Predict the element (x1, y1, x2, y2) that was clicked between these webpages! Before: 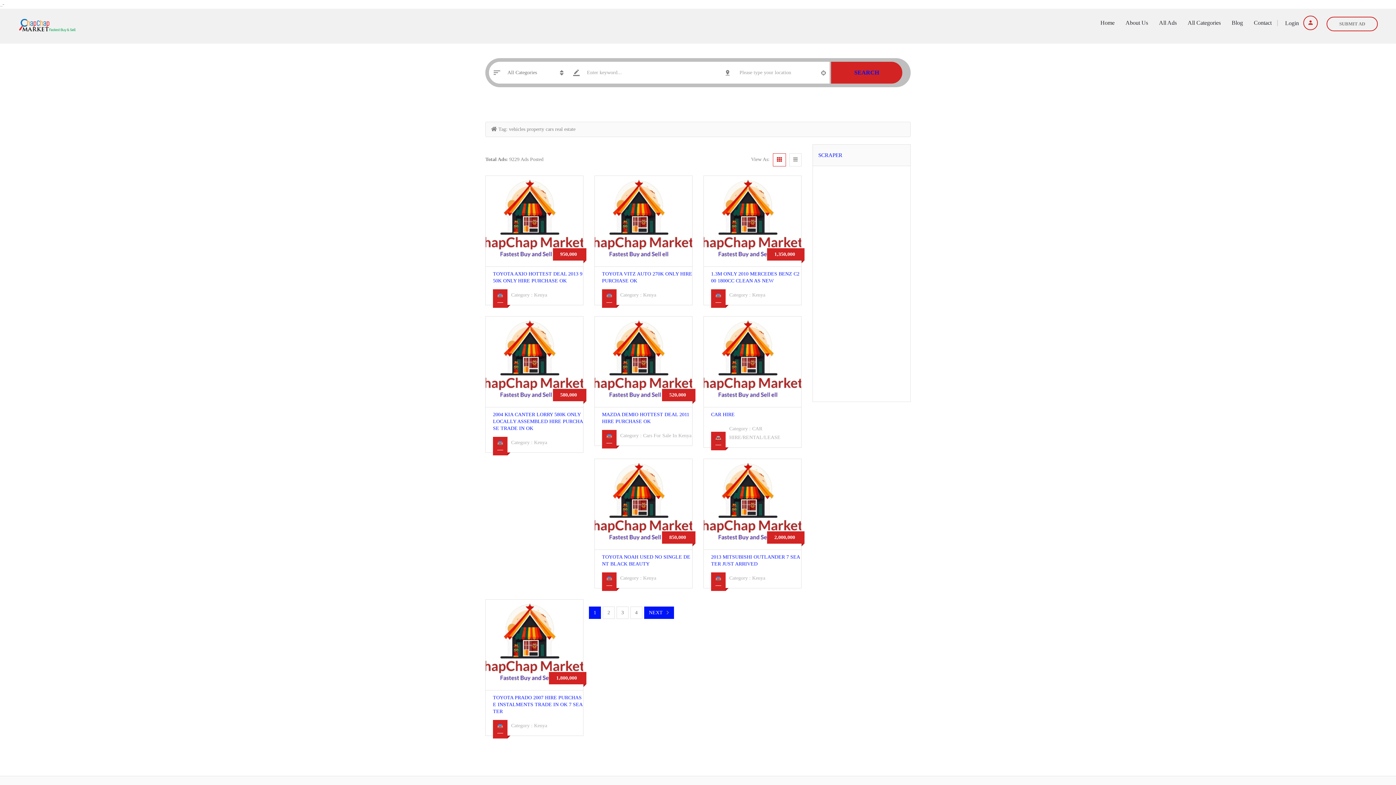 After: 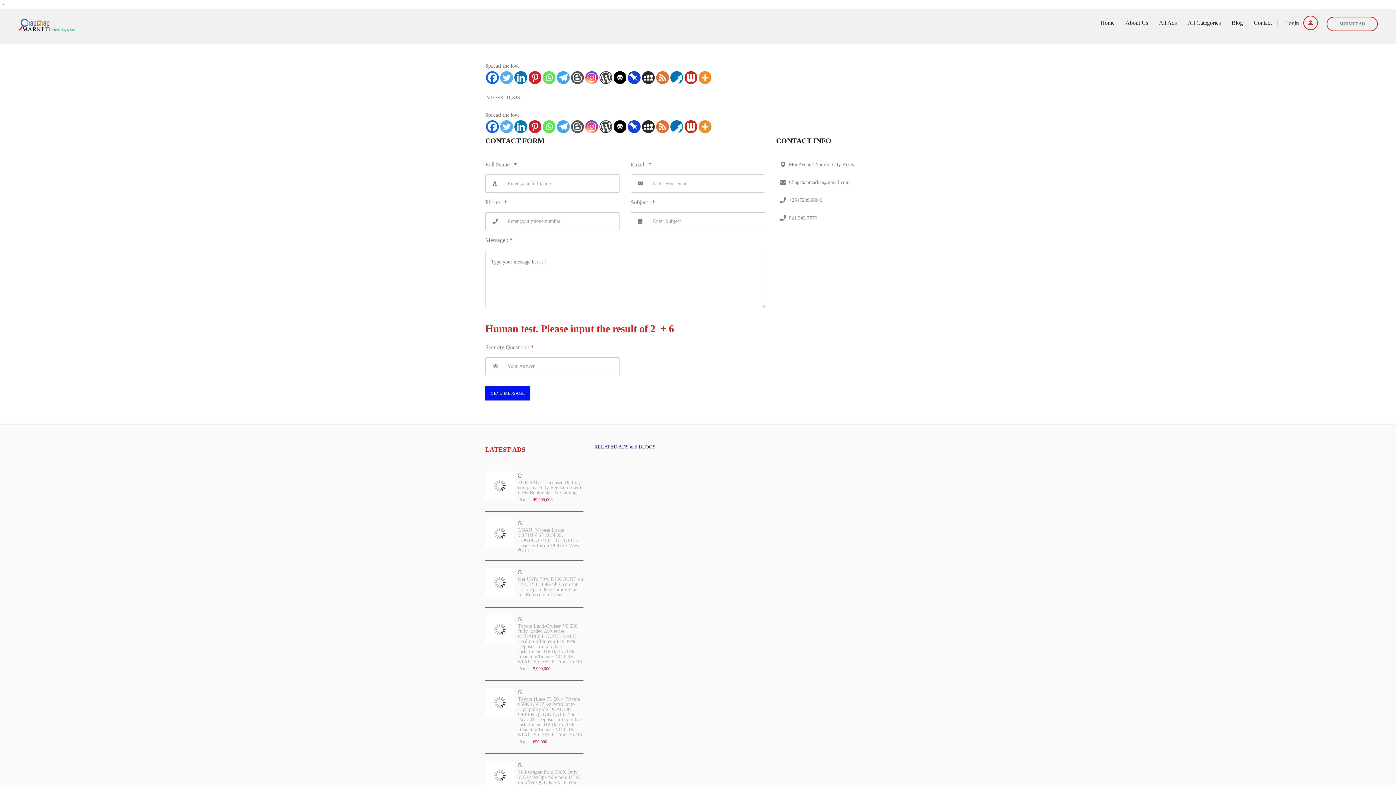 Action: bbox: (1248, 15, 1277, 30) label: Contact